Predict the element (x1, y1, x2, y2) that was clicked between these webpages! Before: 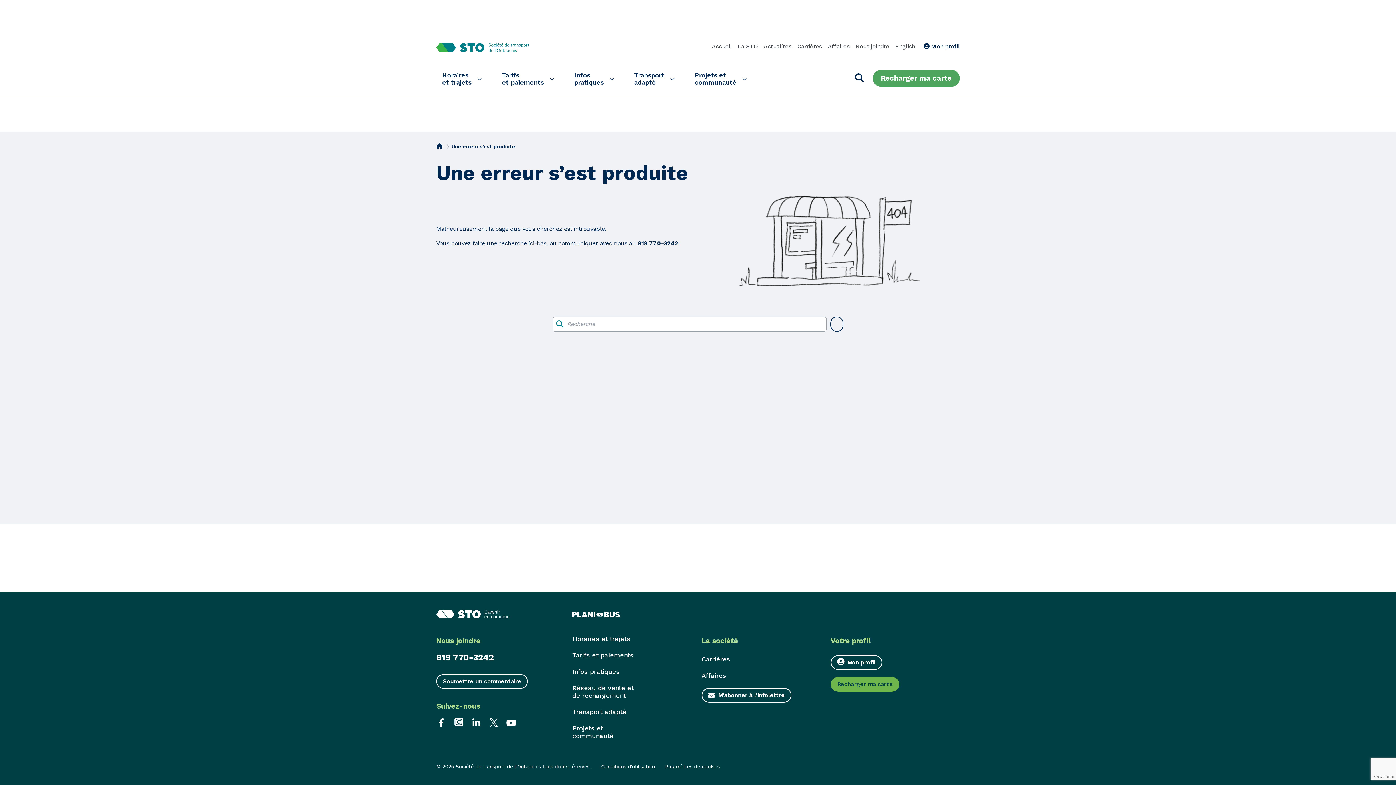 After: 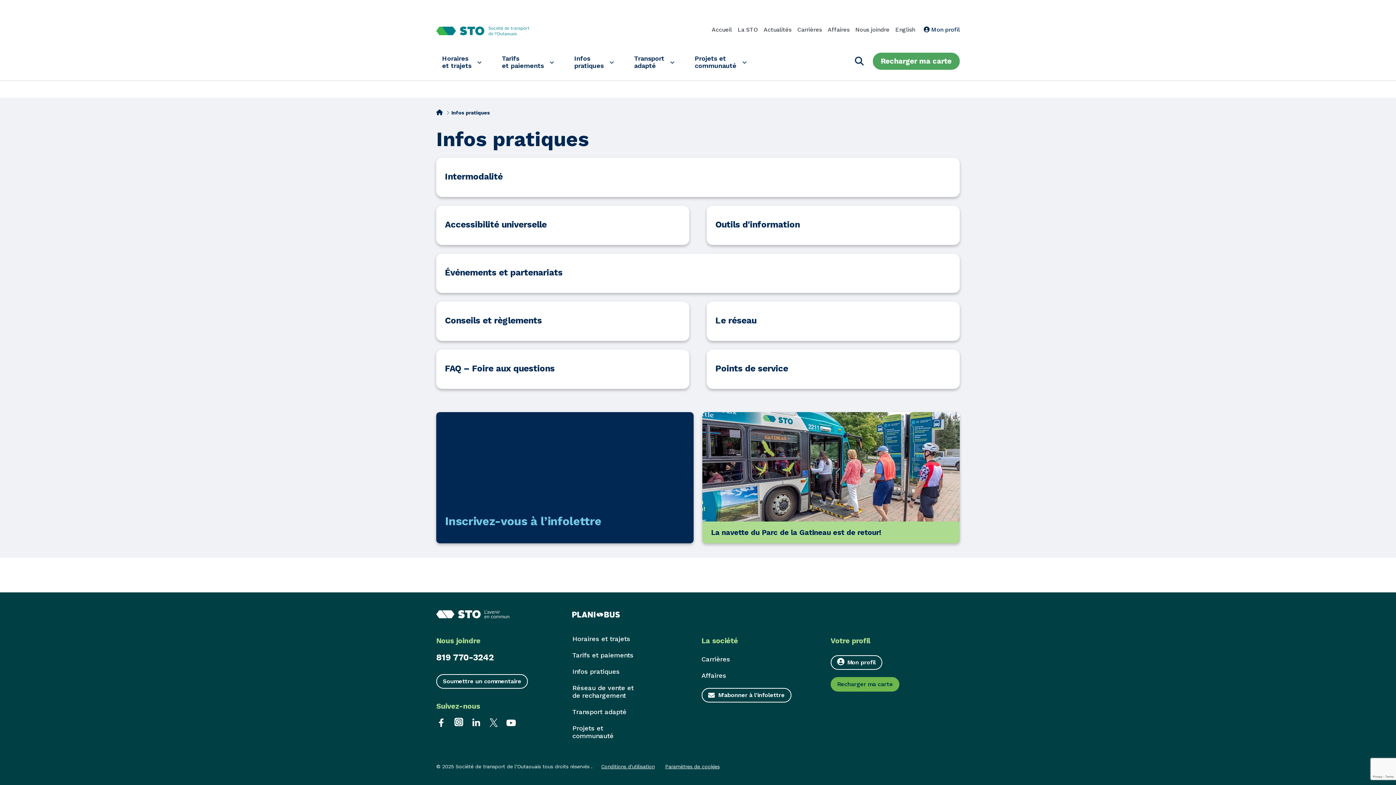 Action: label: Infos pratiques bbox: (572, 667, 636, 675)